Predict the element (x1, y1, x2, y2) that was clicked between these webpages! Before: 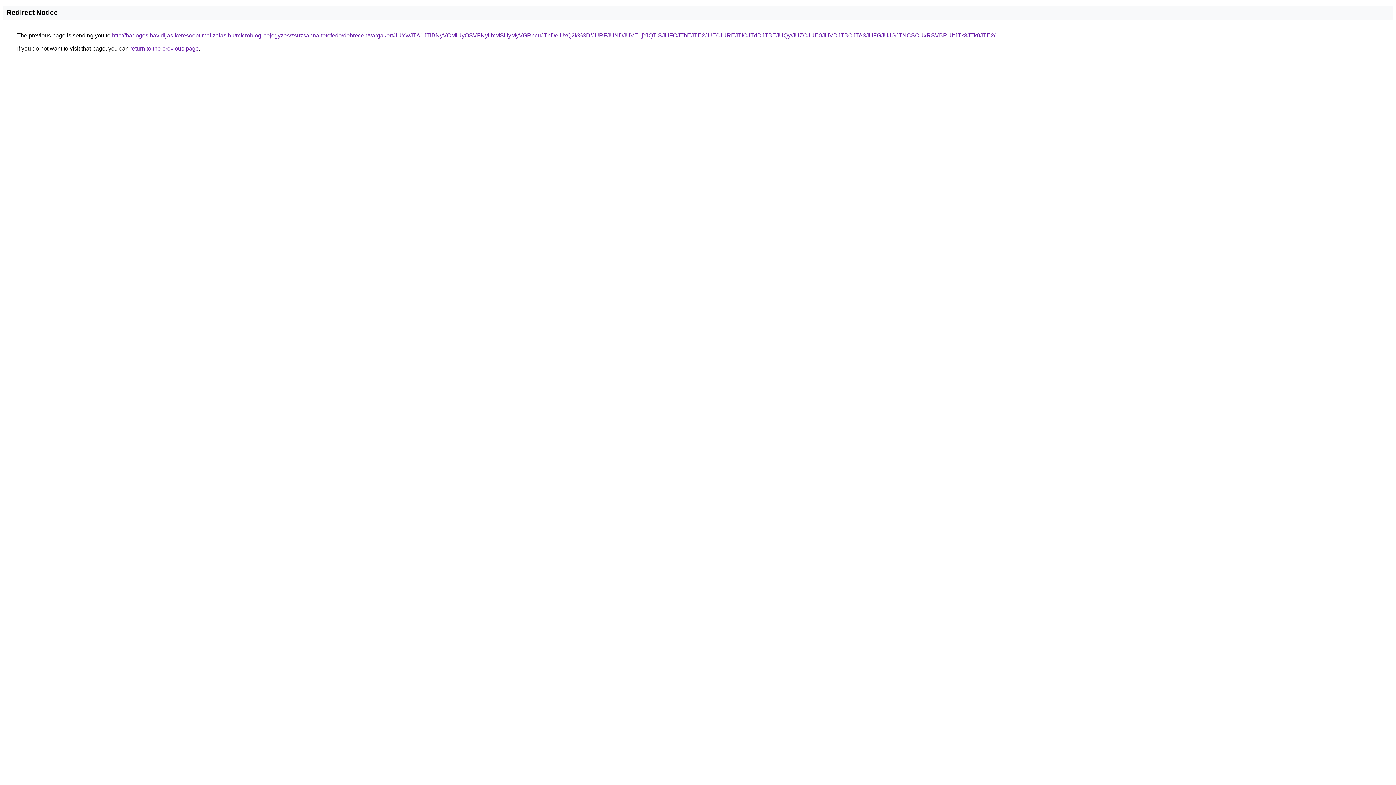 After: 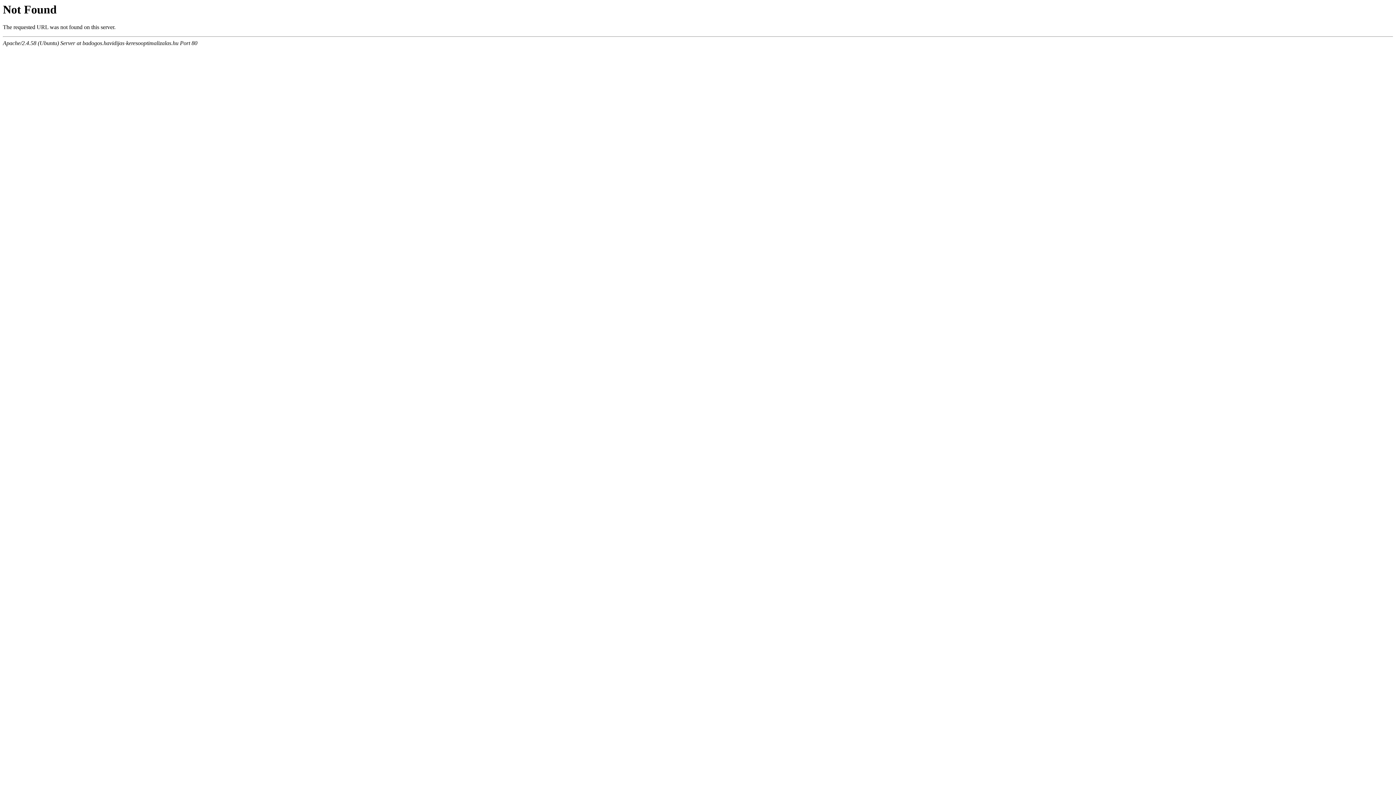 Action: label: http://badogos.havidijas-keresooptimalizalas.hu/microblog-bejegyzes/zsuzsanna-tetofedo/debrecen/vargakert/JUYwJTA1JTlBNyVCMiUyOSVFNyUxMSUyMyVGRncuJThDeiUxQ2k%3D/JURFJUNDJUVELjYlQTlSJUFCJThEJTE2JUE0JUREJTlCJTdDJTBEJUQy/JUZCJUE0JUVDJTBCJTA3JUFGJUJGJTNCSCUxRSVBRUltJTk3JTk0JTE2/ bbox: (112, 32, 995, 38)